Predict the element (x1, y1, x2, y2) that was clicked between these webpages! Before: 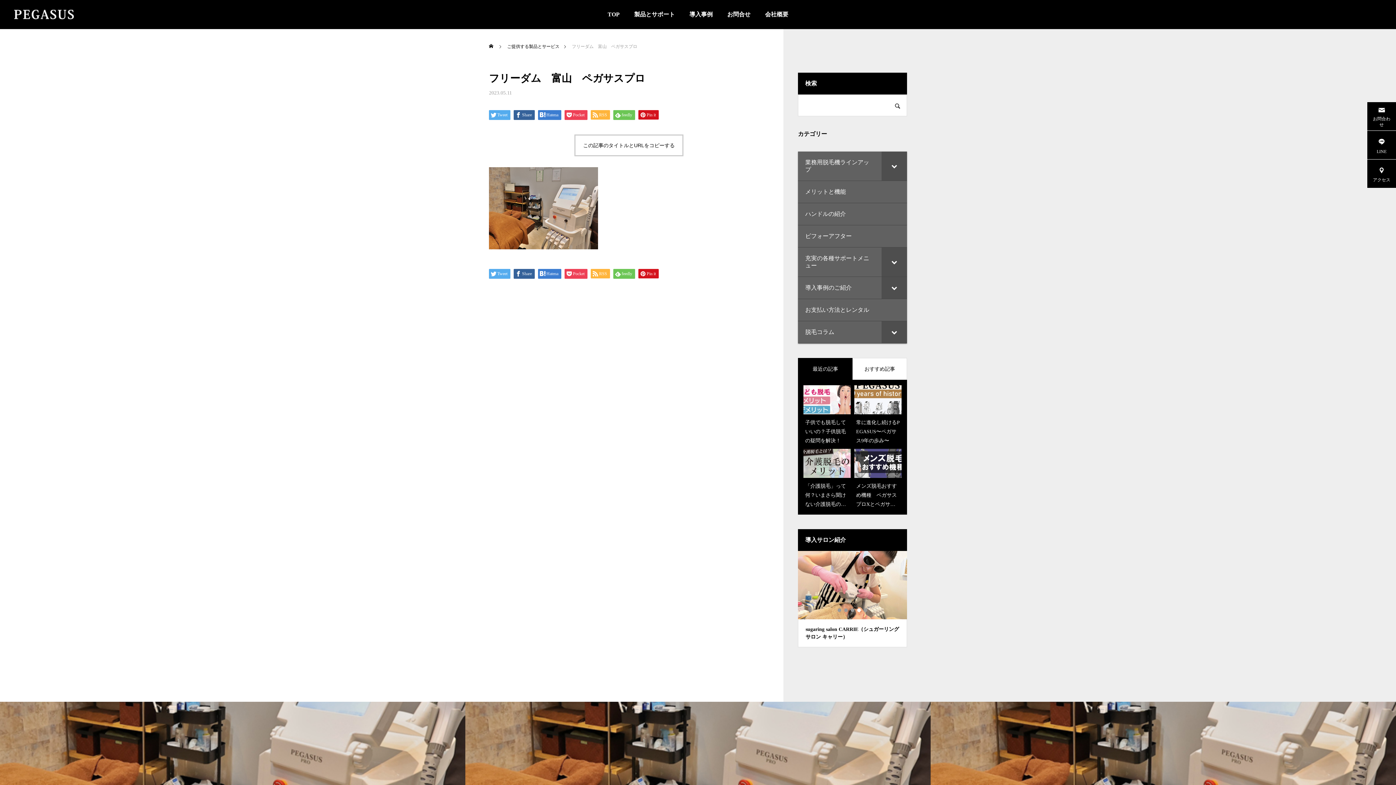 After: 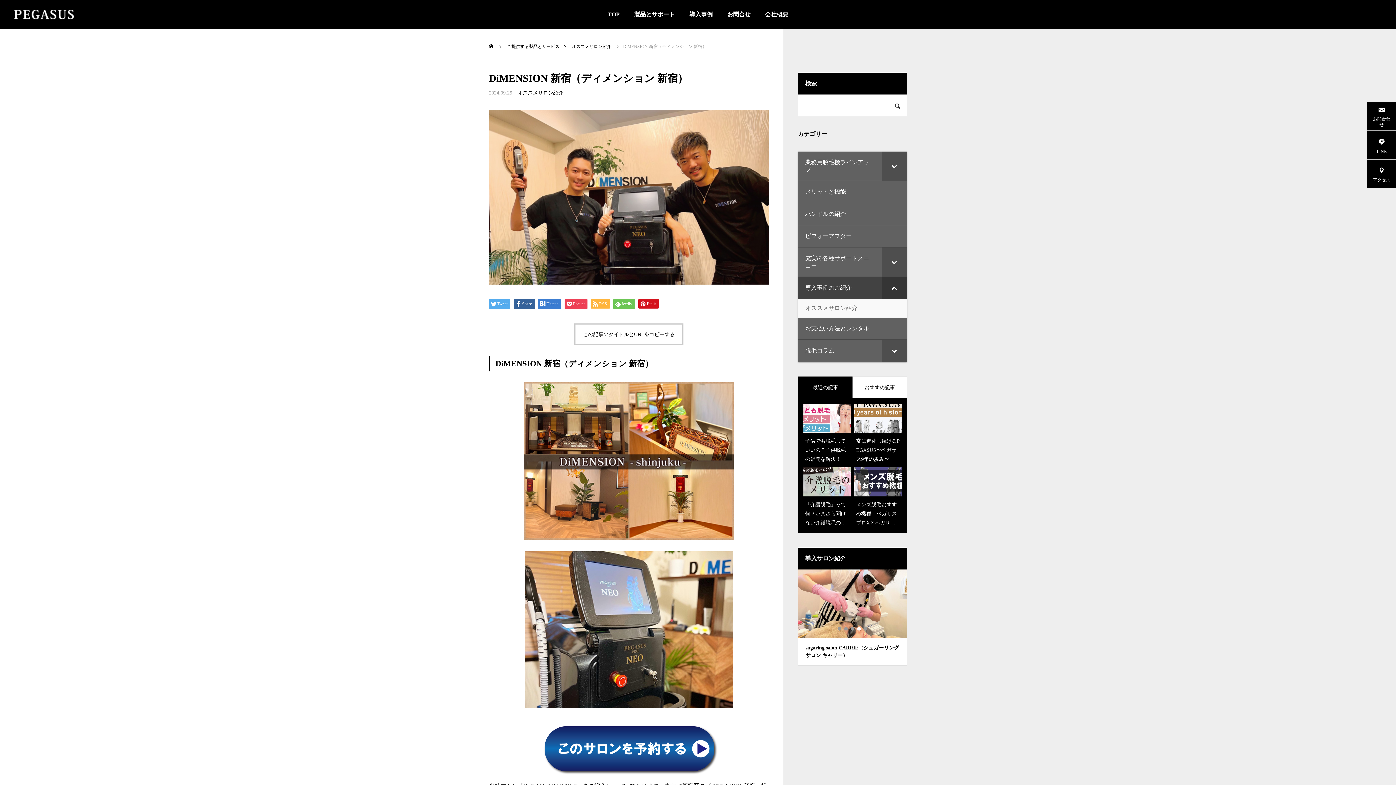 Action: bbox: (798, 551, 907, 647) label: DiMENSION 新宿（ディメンション 新宿）